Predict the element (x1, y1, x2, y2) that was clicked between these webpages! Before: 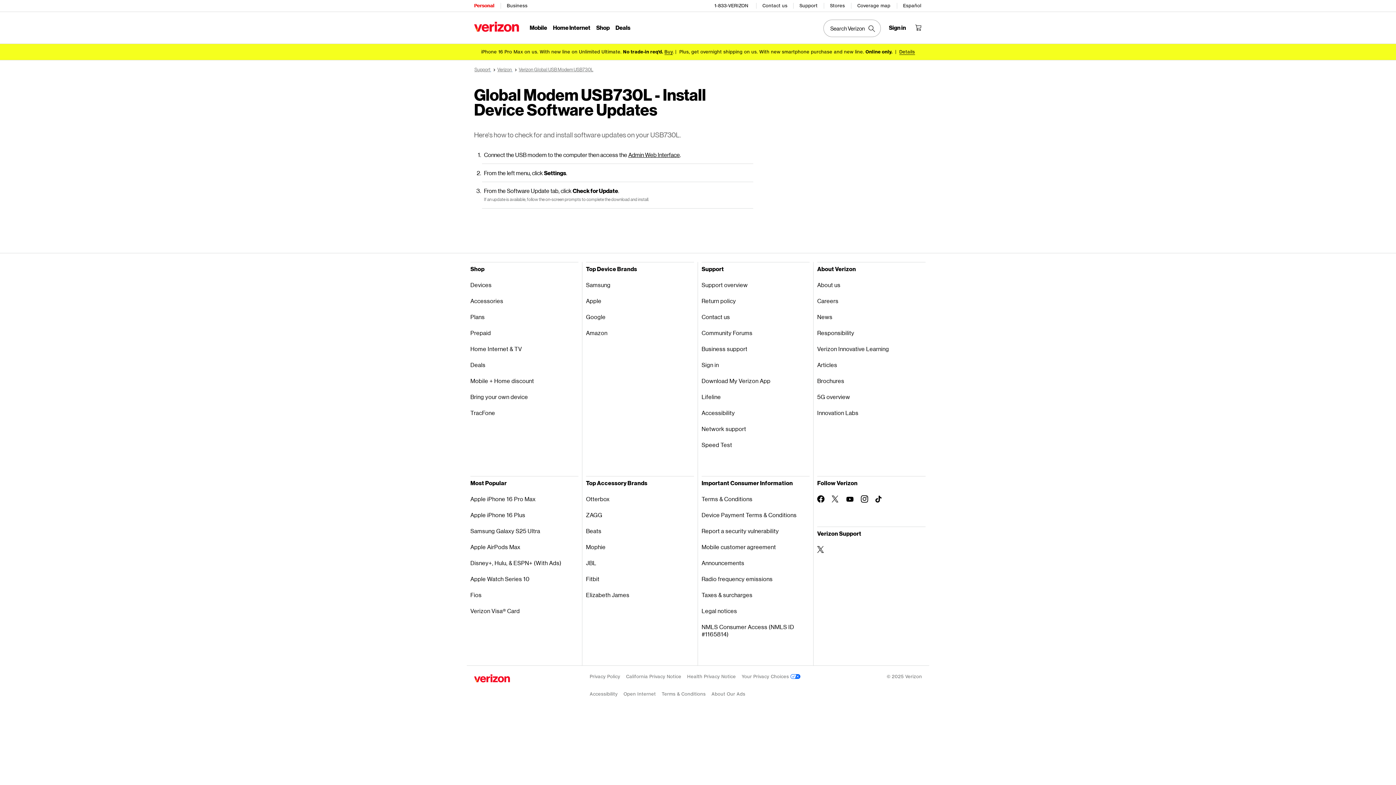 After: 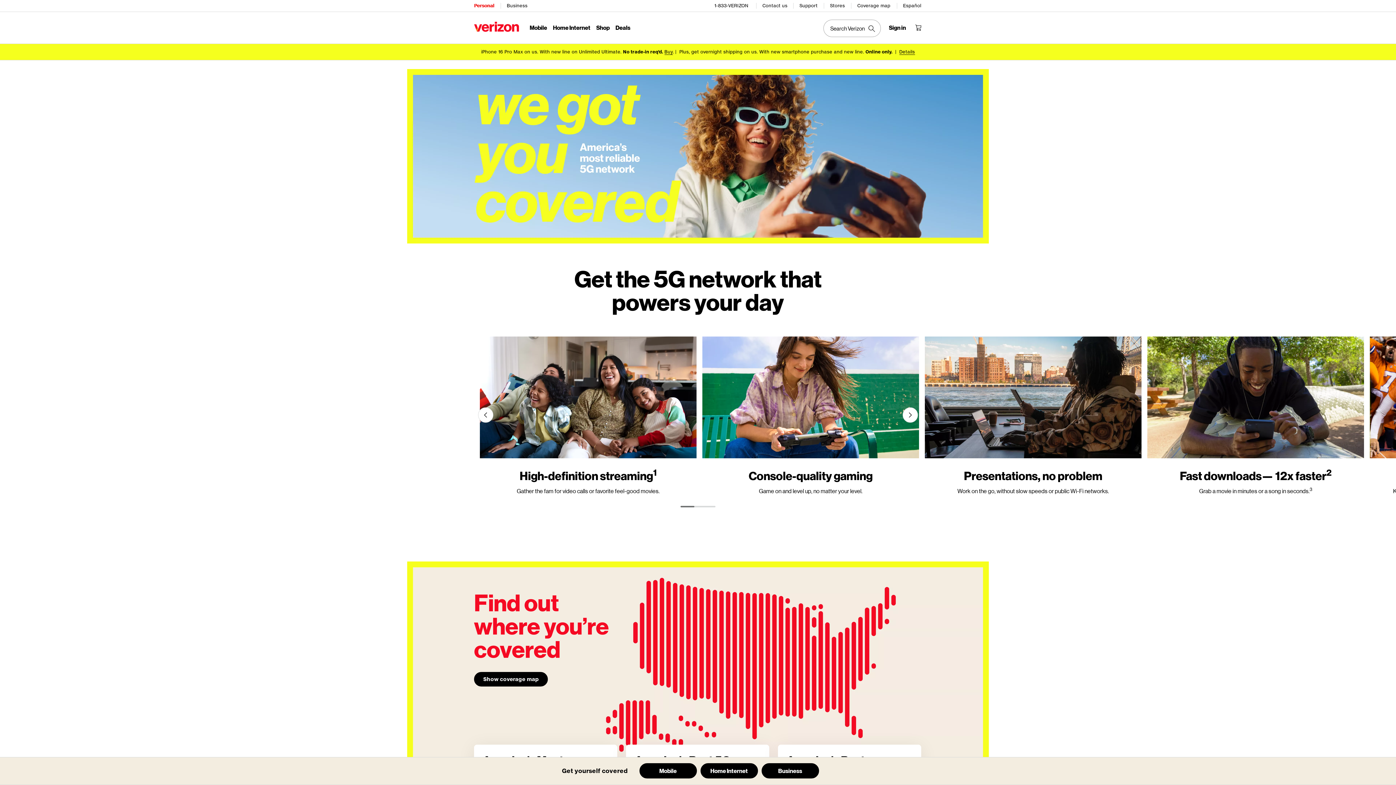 Action: bbox: (817, 389, 925, 405) label: 5G overview